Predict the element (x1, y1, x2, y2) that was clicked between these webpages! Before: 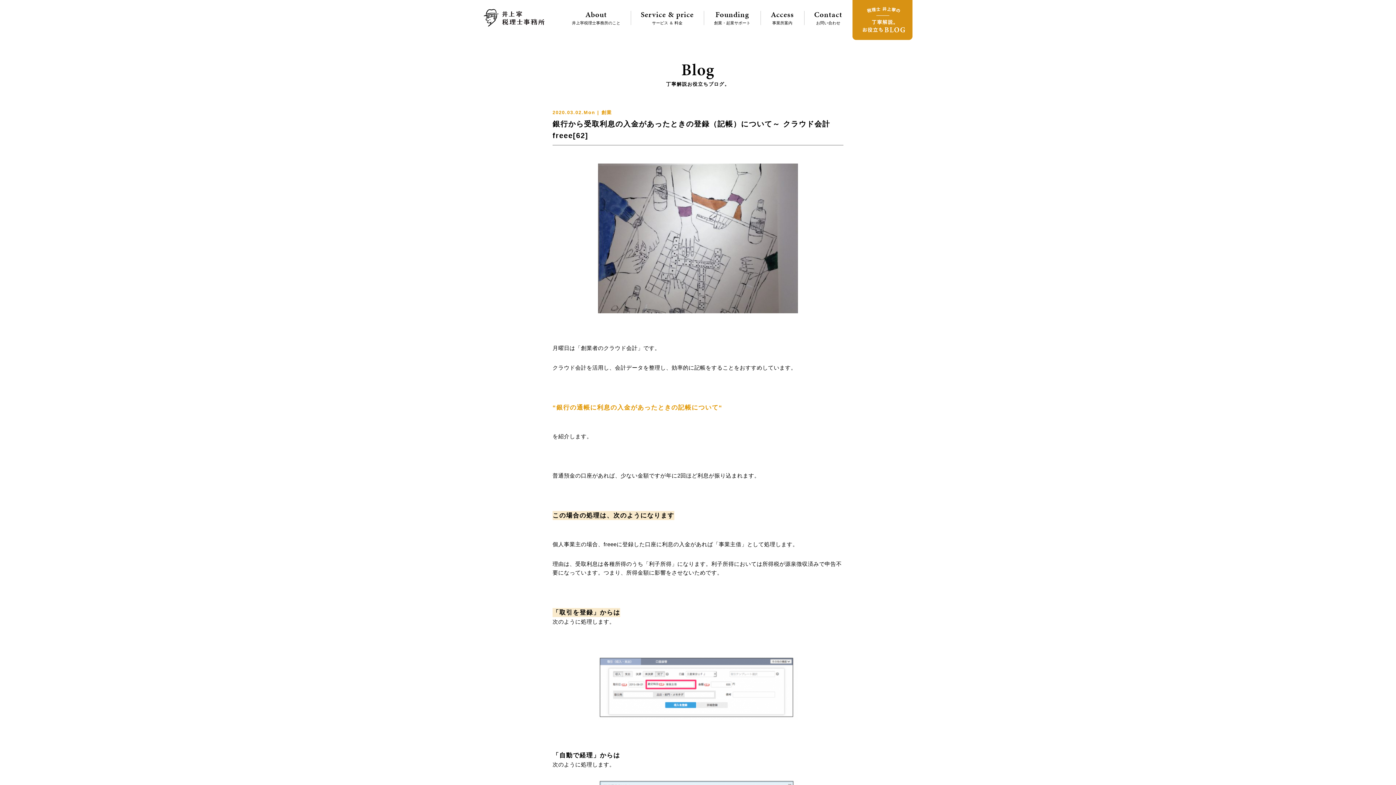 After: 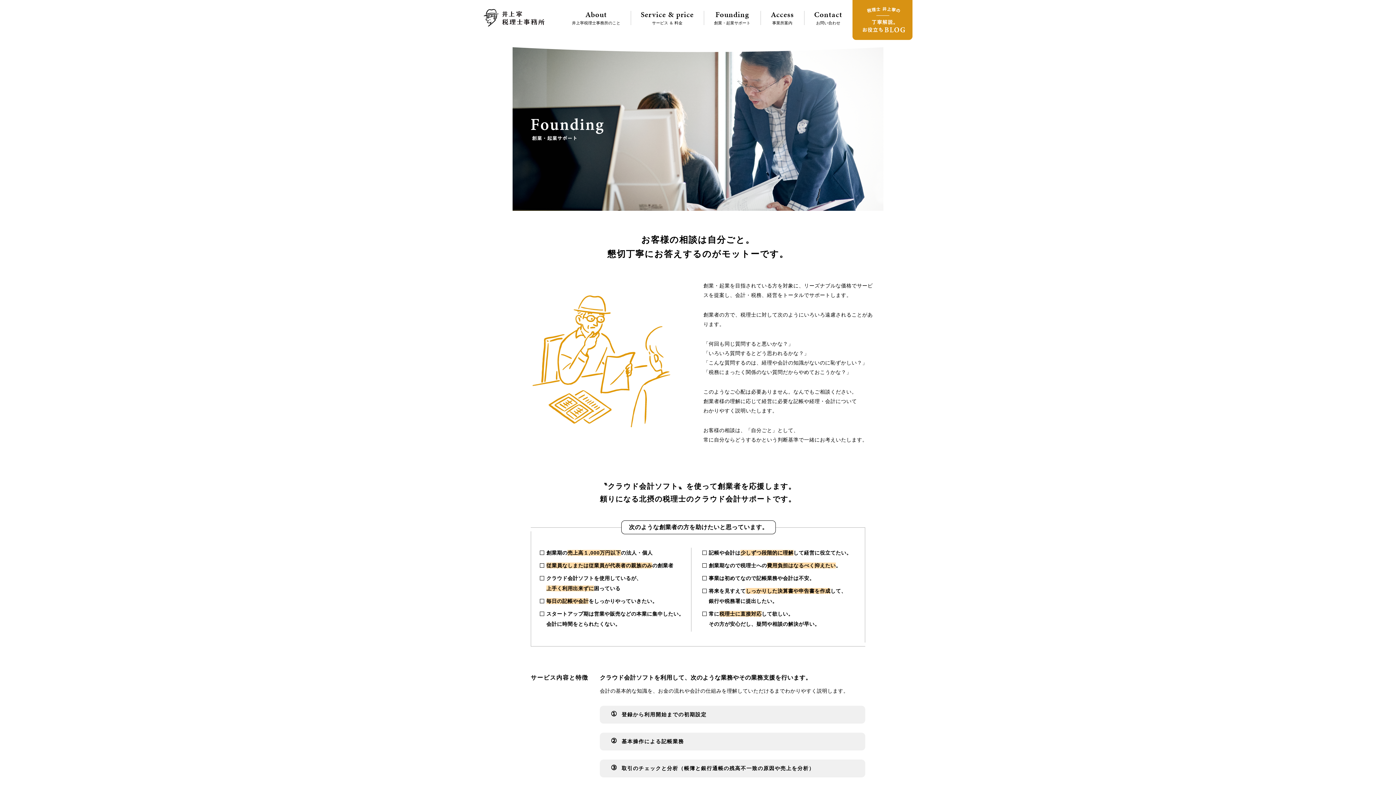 Action: label: Founding
創業・起業サポート bbox: (704, 10, 760, 25)